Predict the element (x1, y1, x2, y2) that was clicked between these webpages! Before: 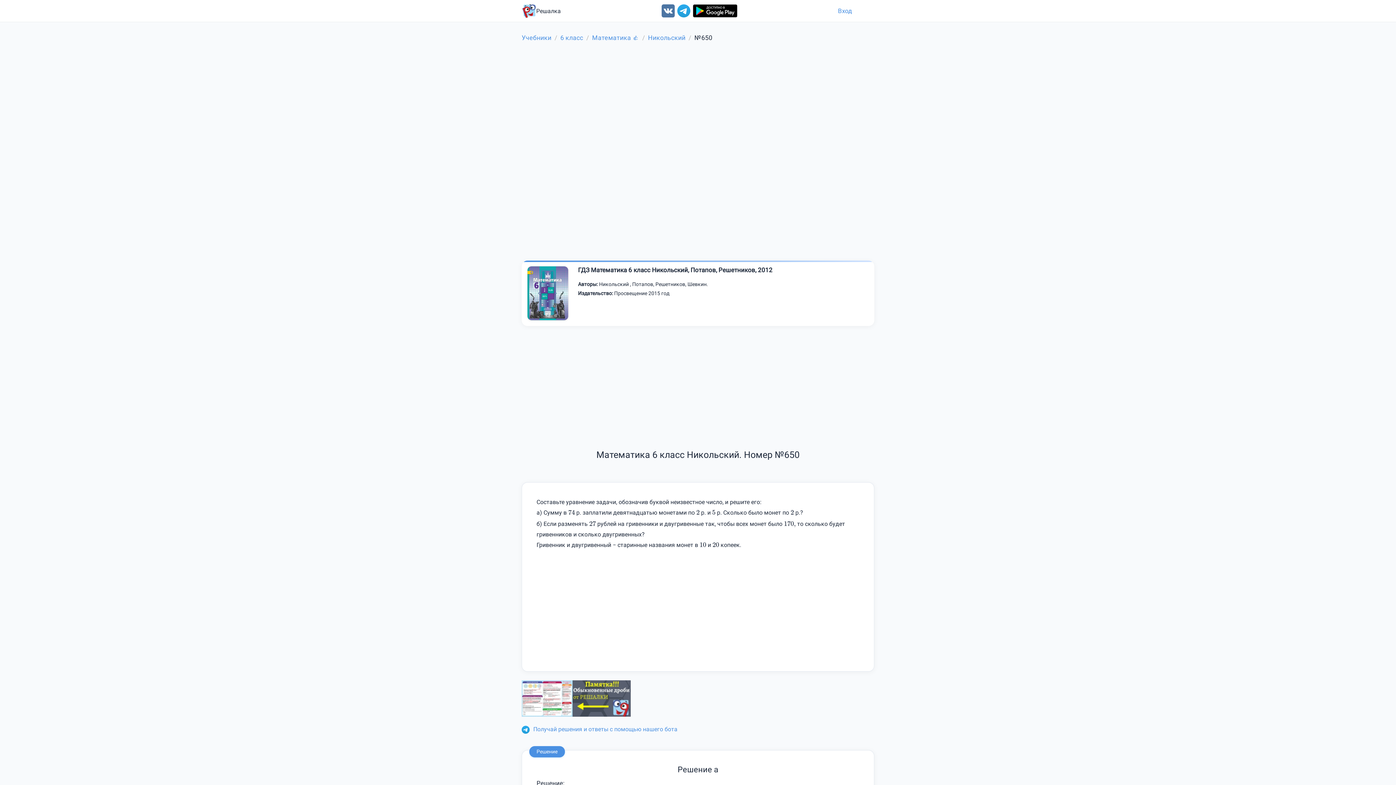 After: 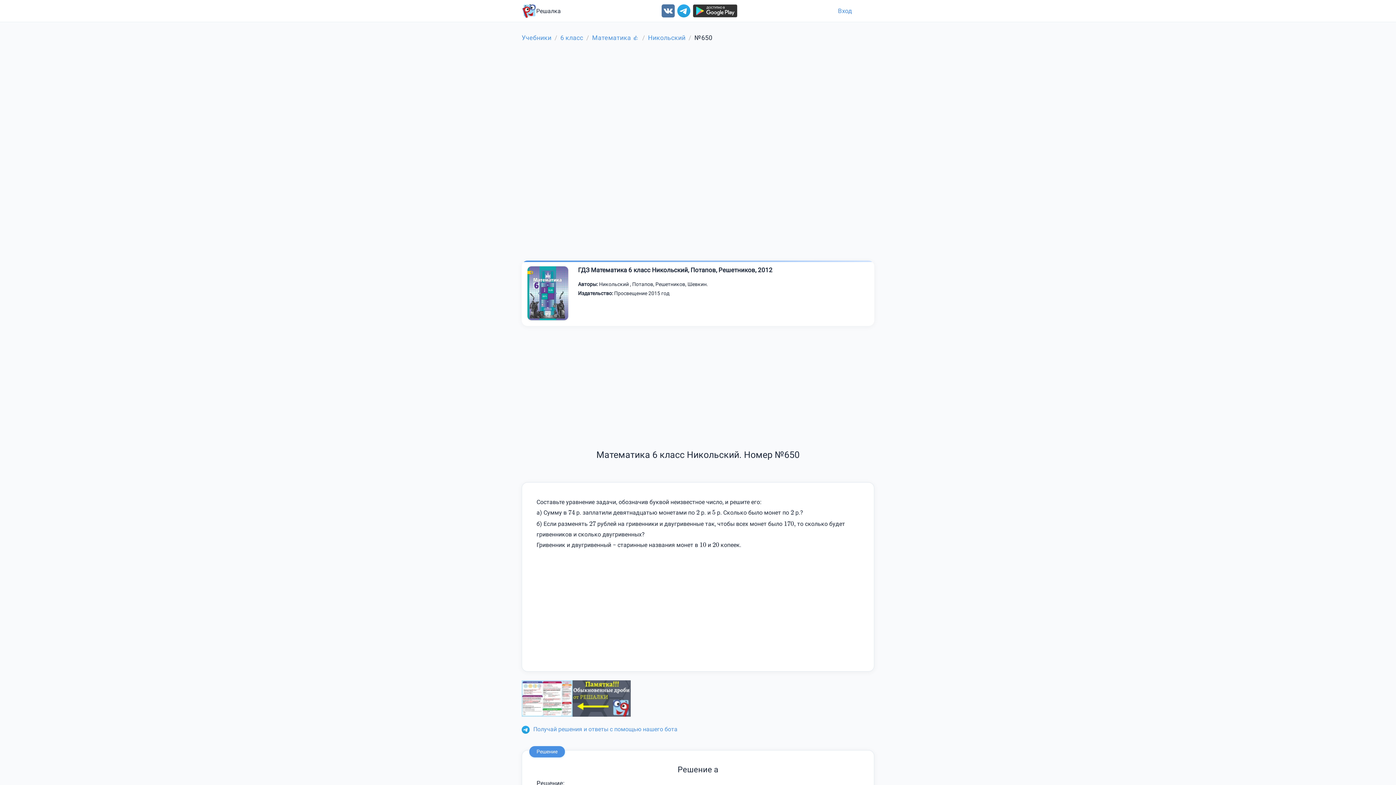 Action: bbox: (693, 7, 739, 13)